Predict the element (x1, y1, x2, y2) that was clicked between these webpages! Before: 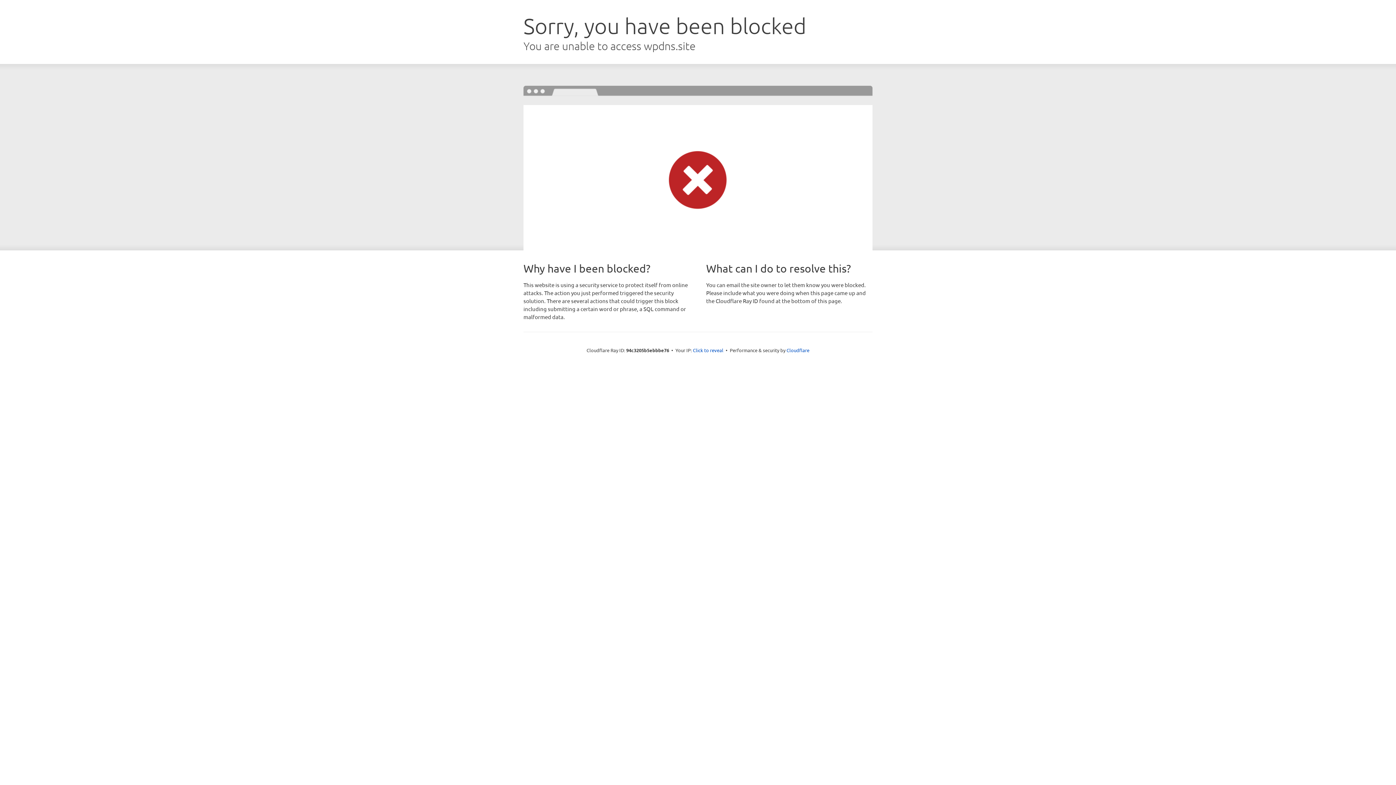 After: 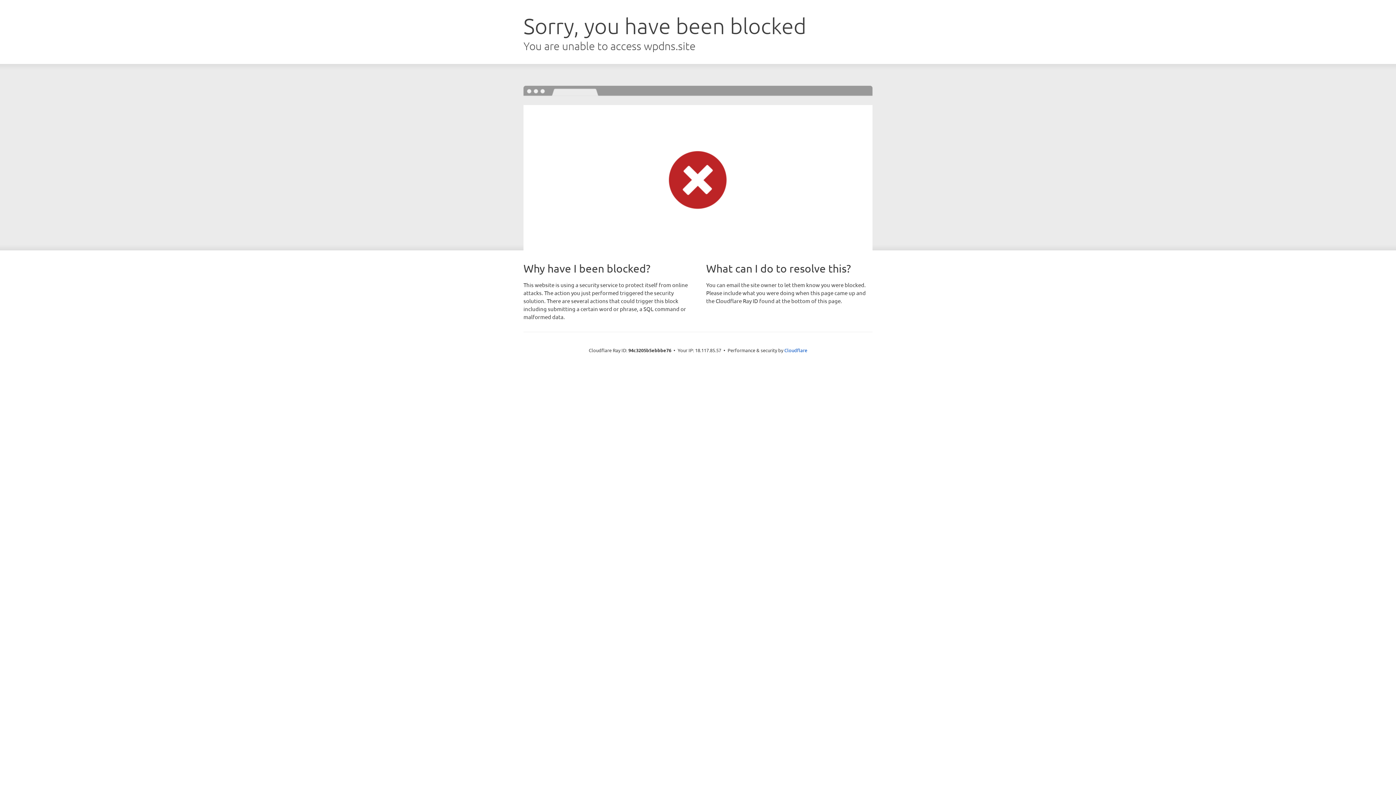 Action: bbox: (693, 346, 723, 353) label: Click to reveal